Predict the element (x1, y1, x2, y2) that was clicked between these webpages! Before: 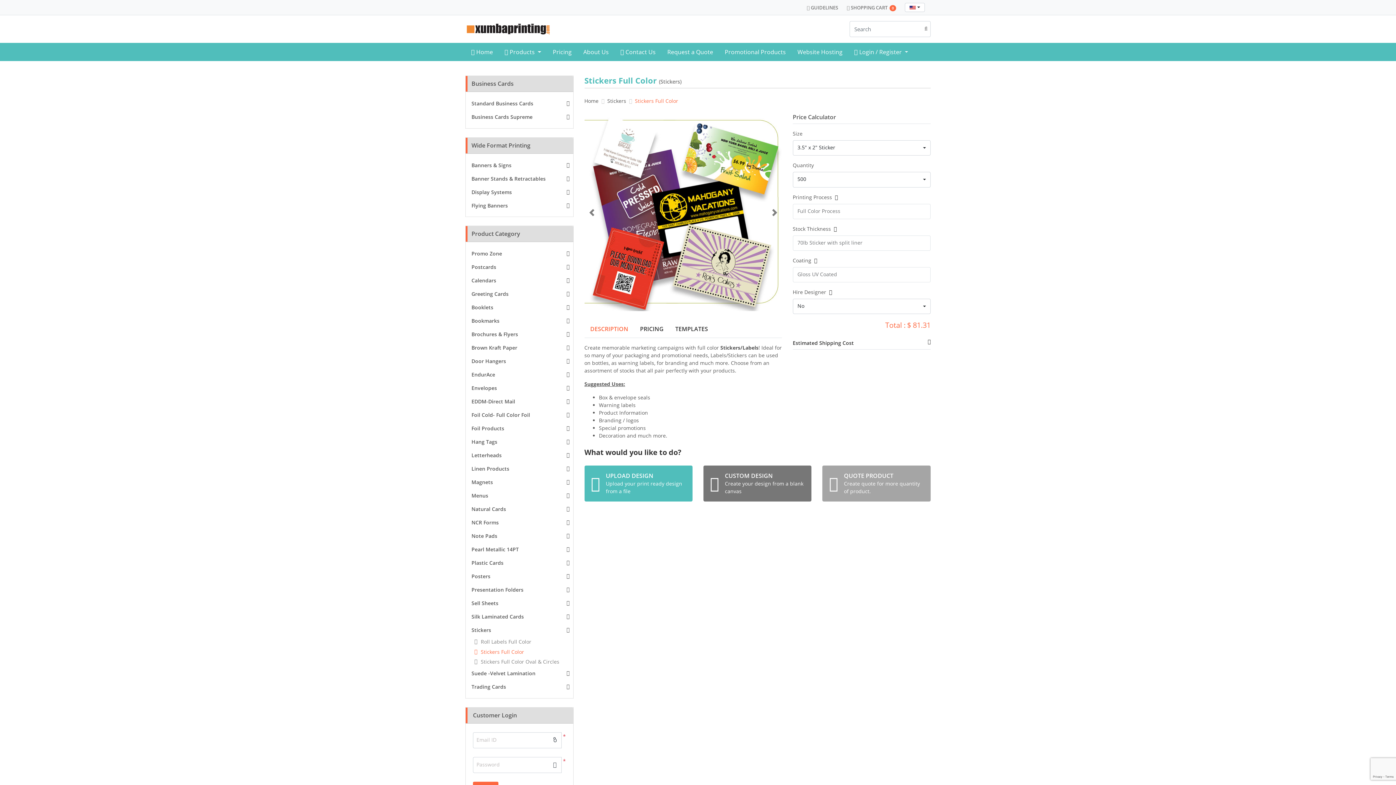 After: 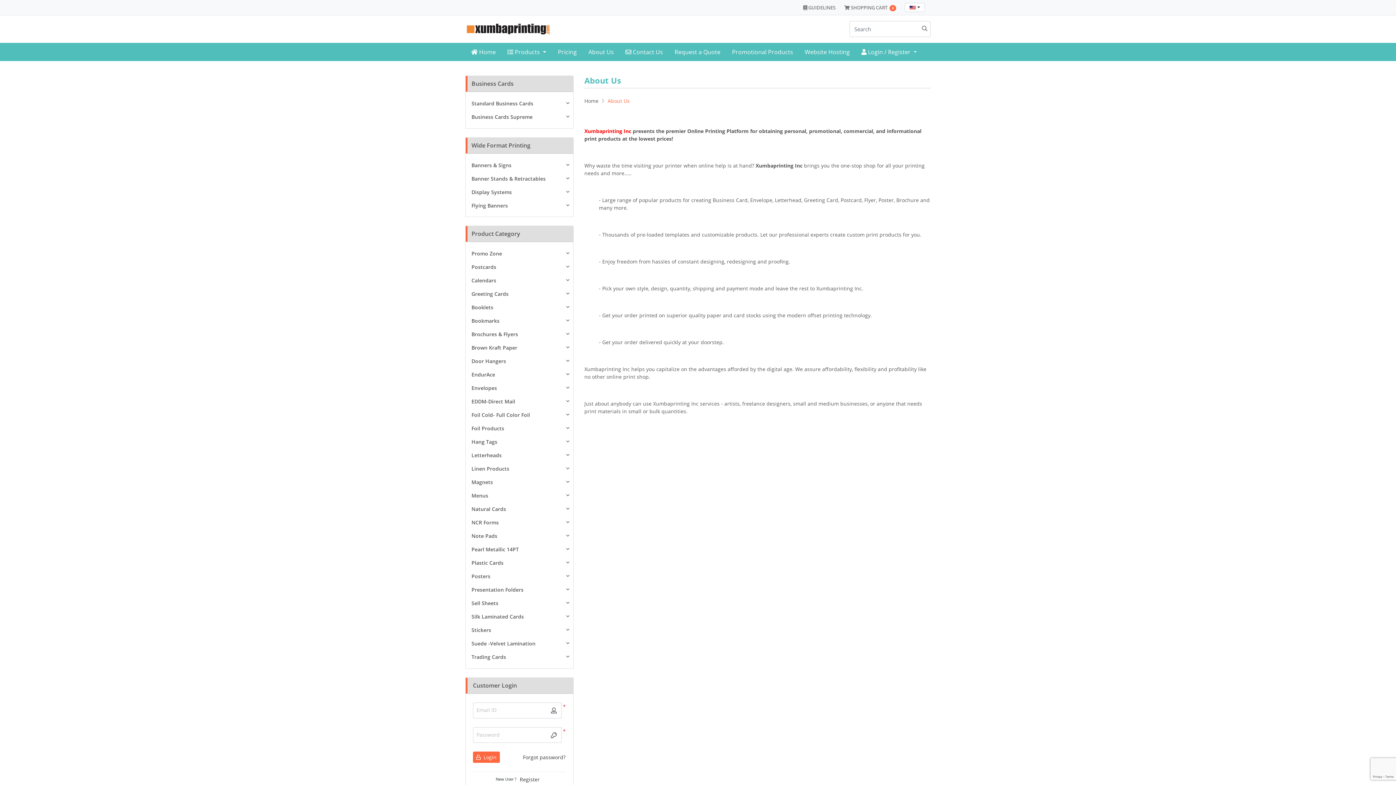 Action: label: About Us bbox: (577, 42, 614, 61)